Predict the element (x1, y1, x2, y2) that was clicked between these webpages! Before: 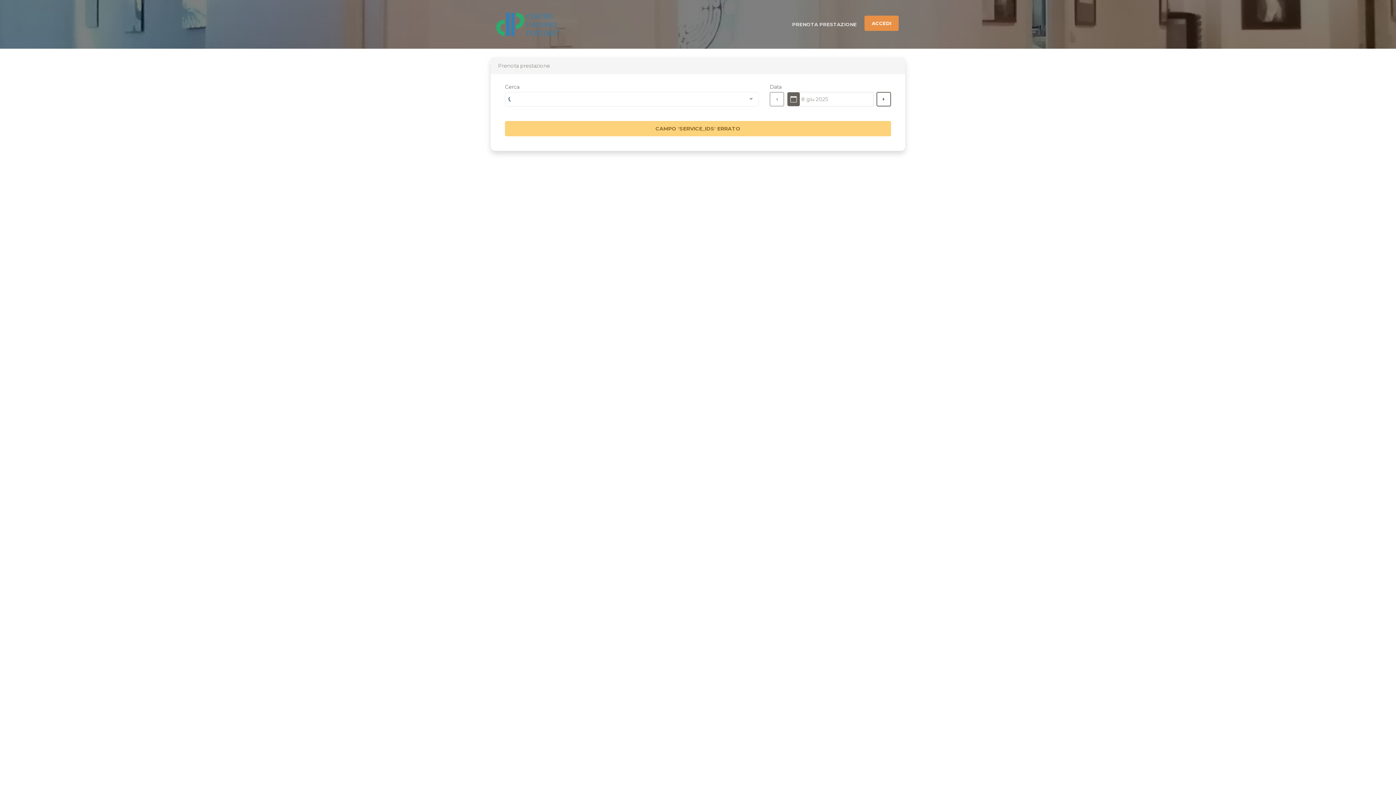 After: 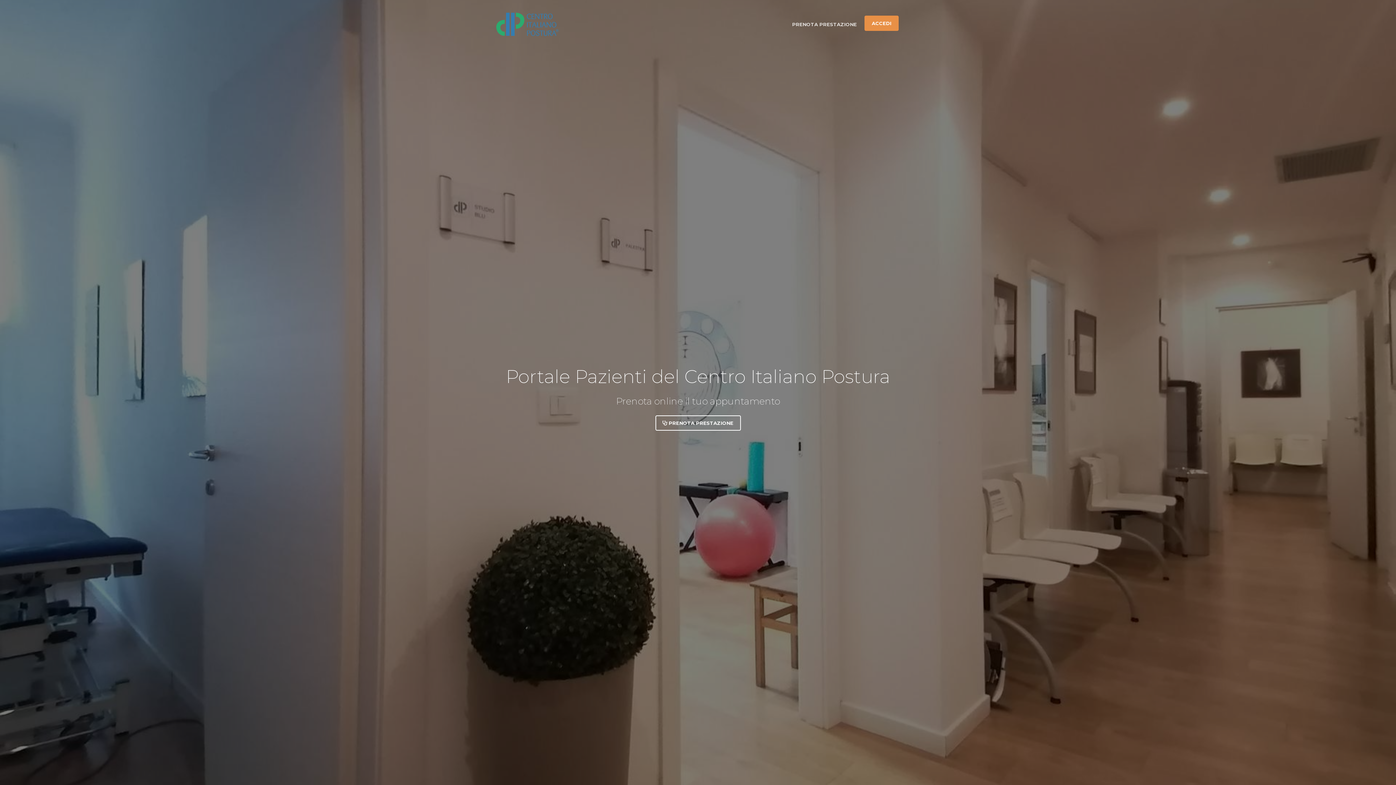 Action: bbox: (496, 10, 558, 37)